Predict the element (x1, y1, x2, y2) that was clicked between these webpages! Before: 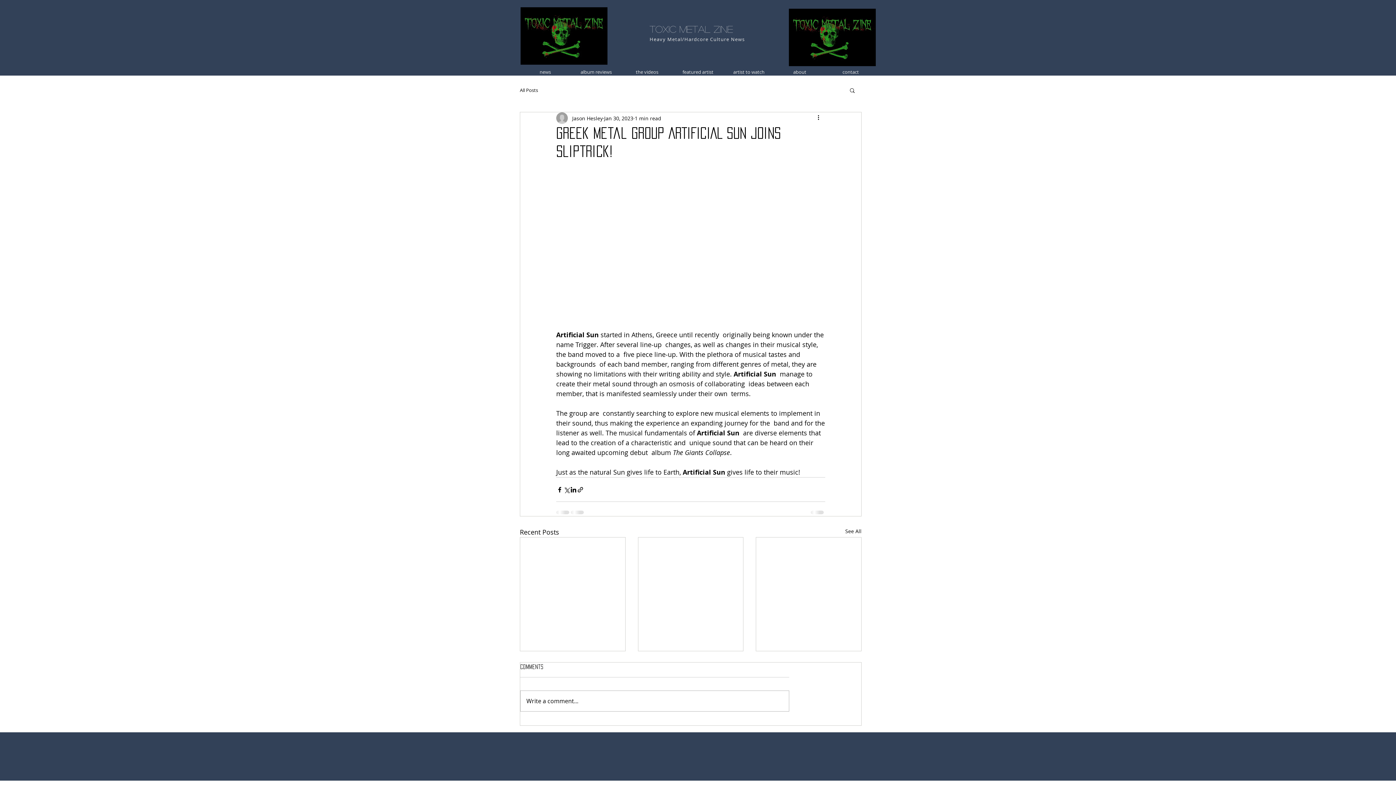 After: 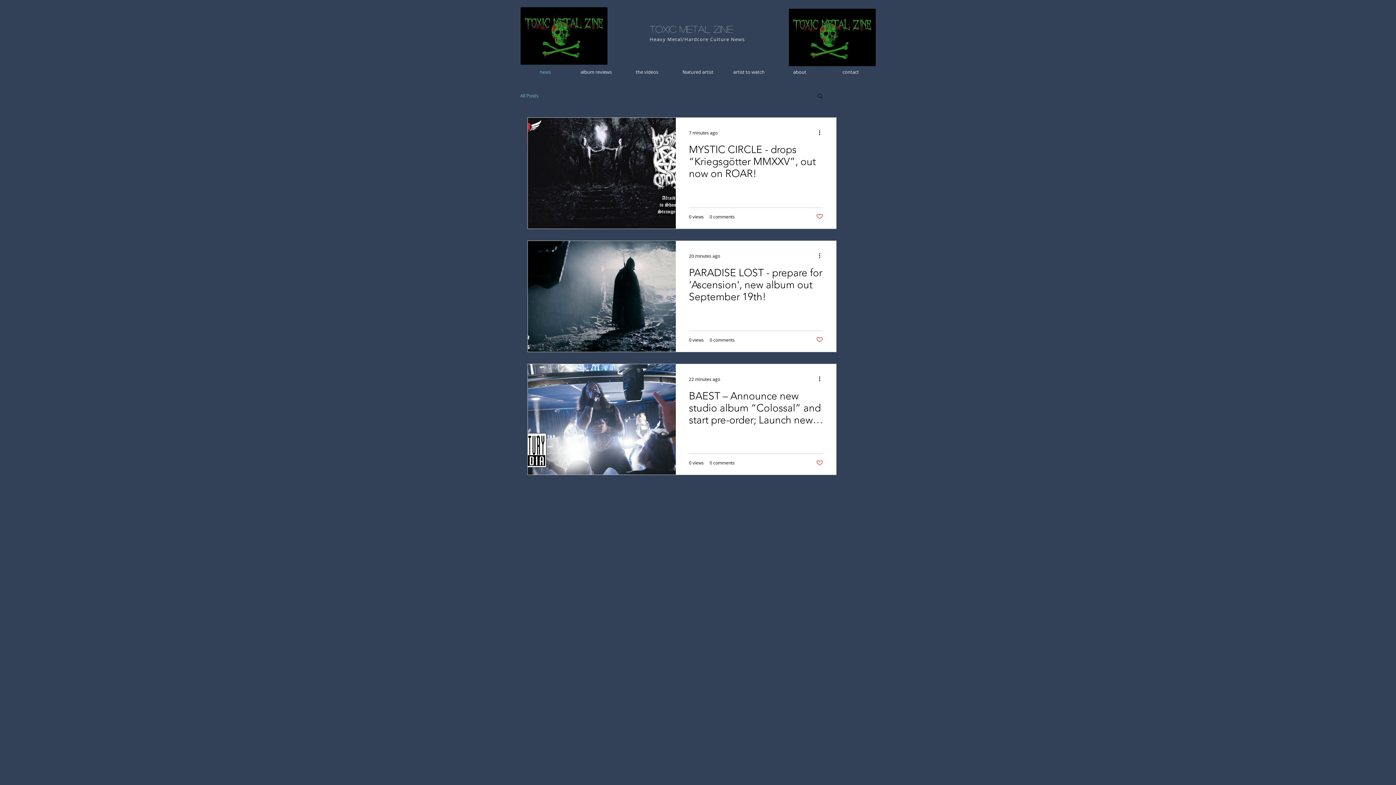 Action: bbox: (520, 68, 570, 76) label: news